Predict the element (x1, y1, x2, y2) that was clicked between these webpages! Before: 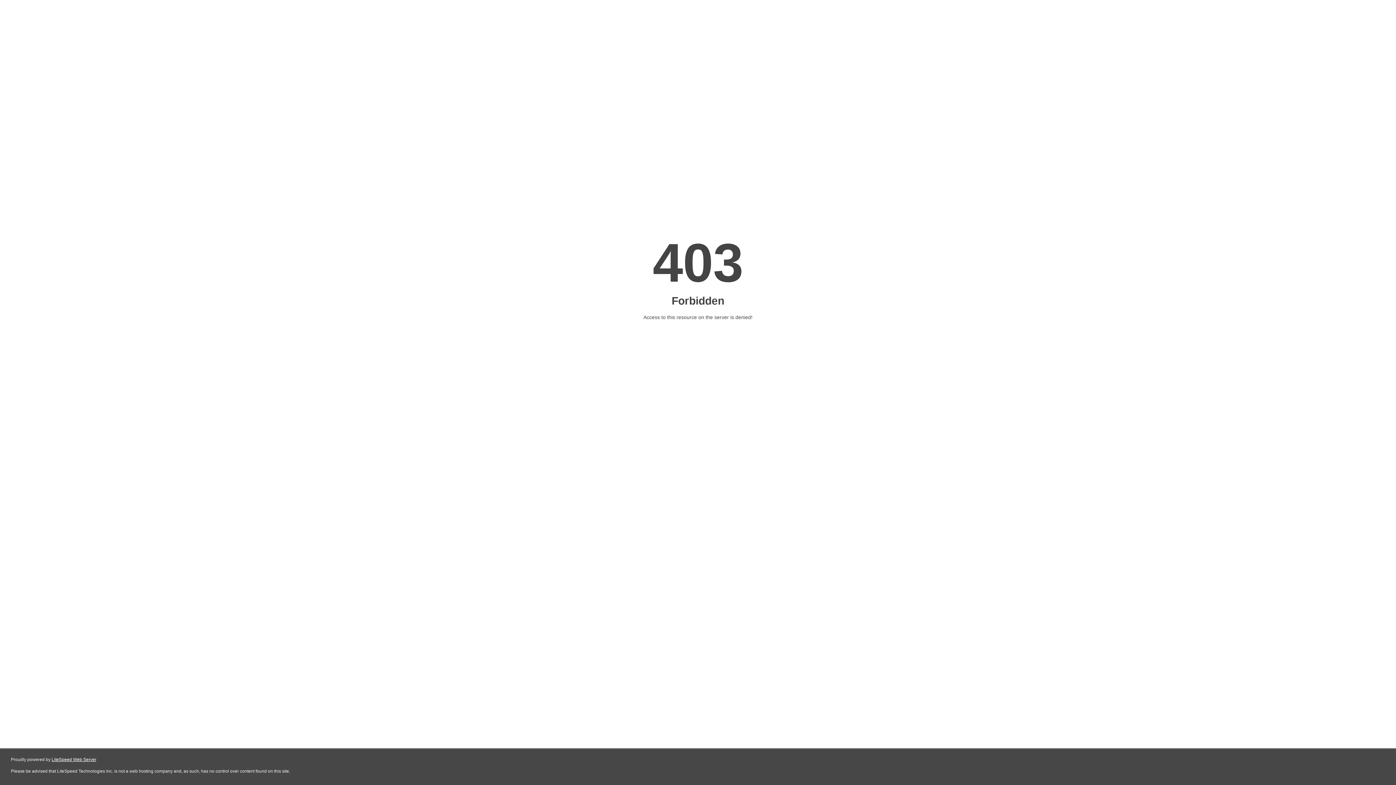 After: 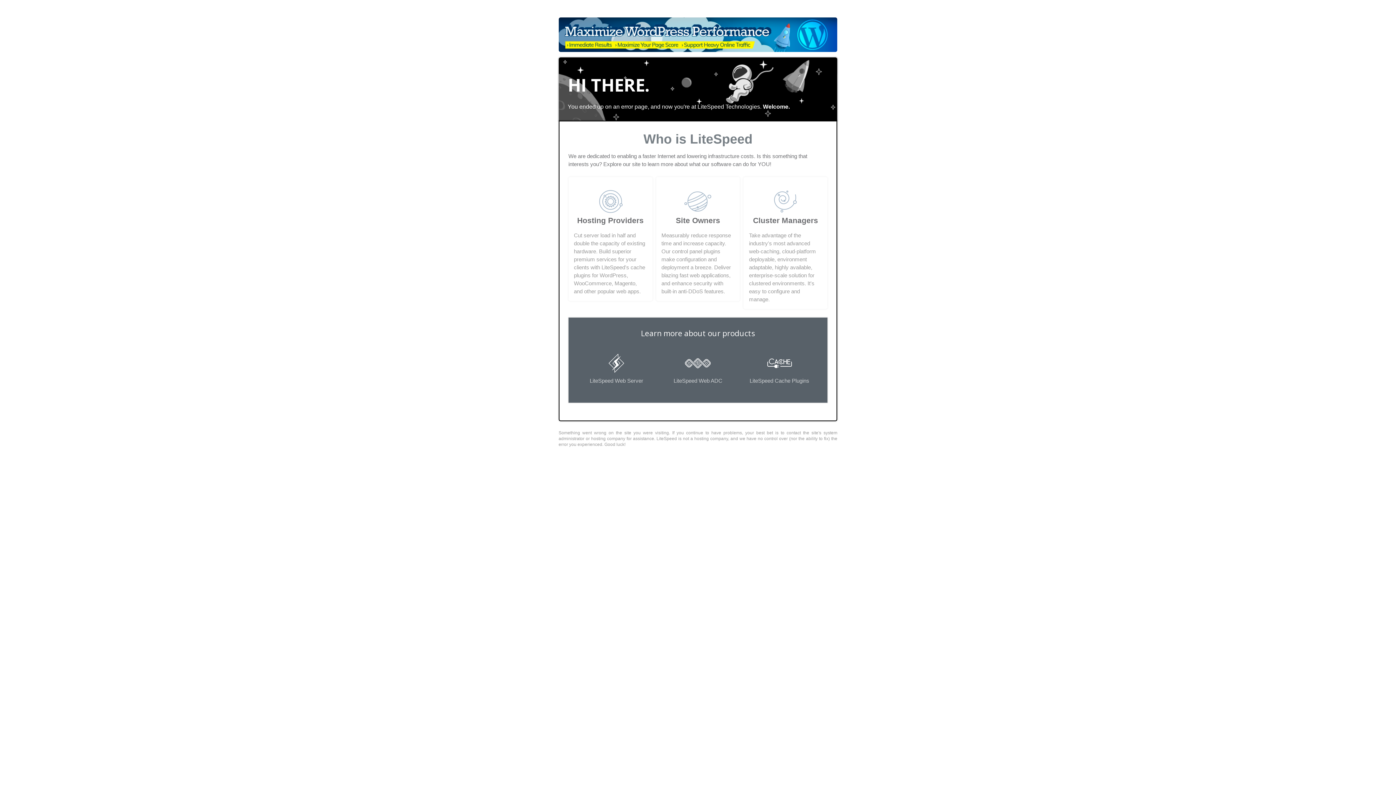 Action: bbox: (51, 757, 96, 762) label: LiteSpeed Web Server